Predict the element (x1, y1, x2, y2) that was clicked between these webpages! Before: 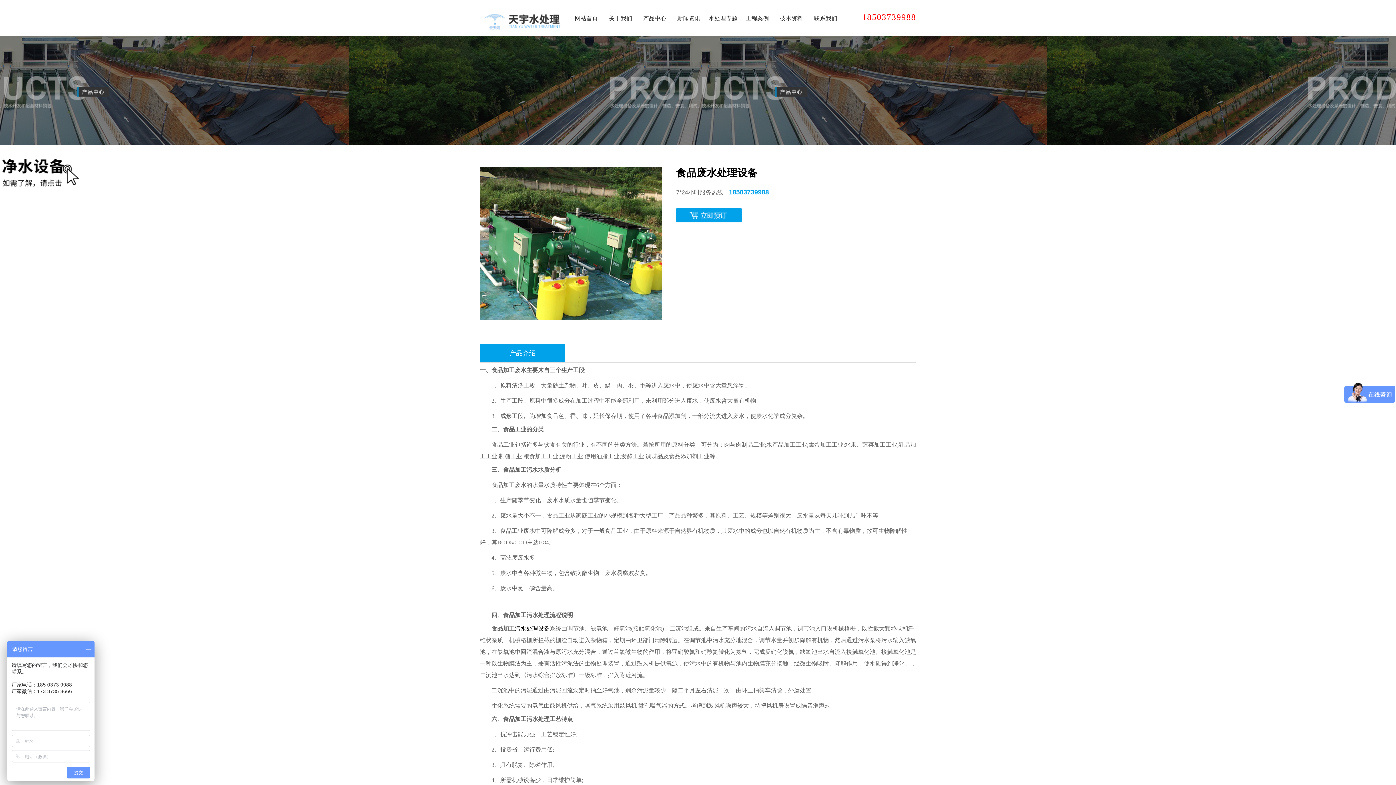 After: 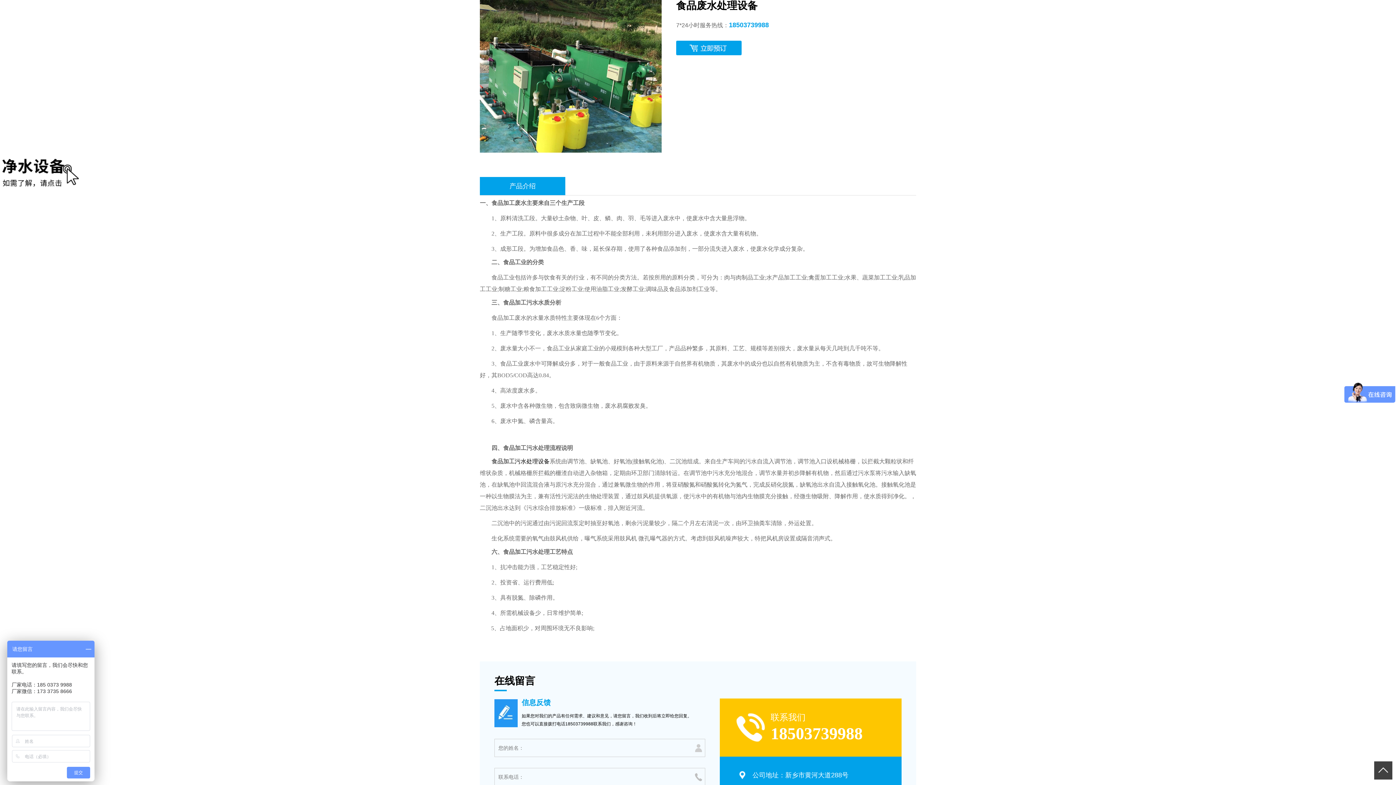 Action: label: 产品介绍 bbox: (480, 344, 565, 362)